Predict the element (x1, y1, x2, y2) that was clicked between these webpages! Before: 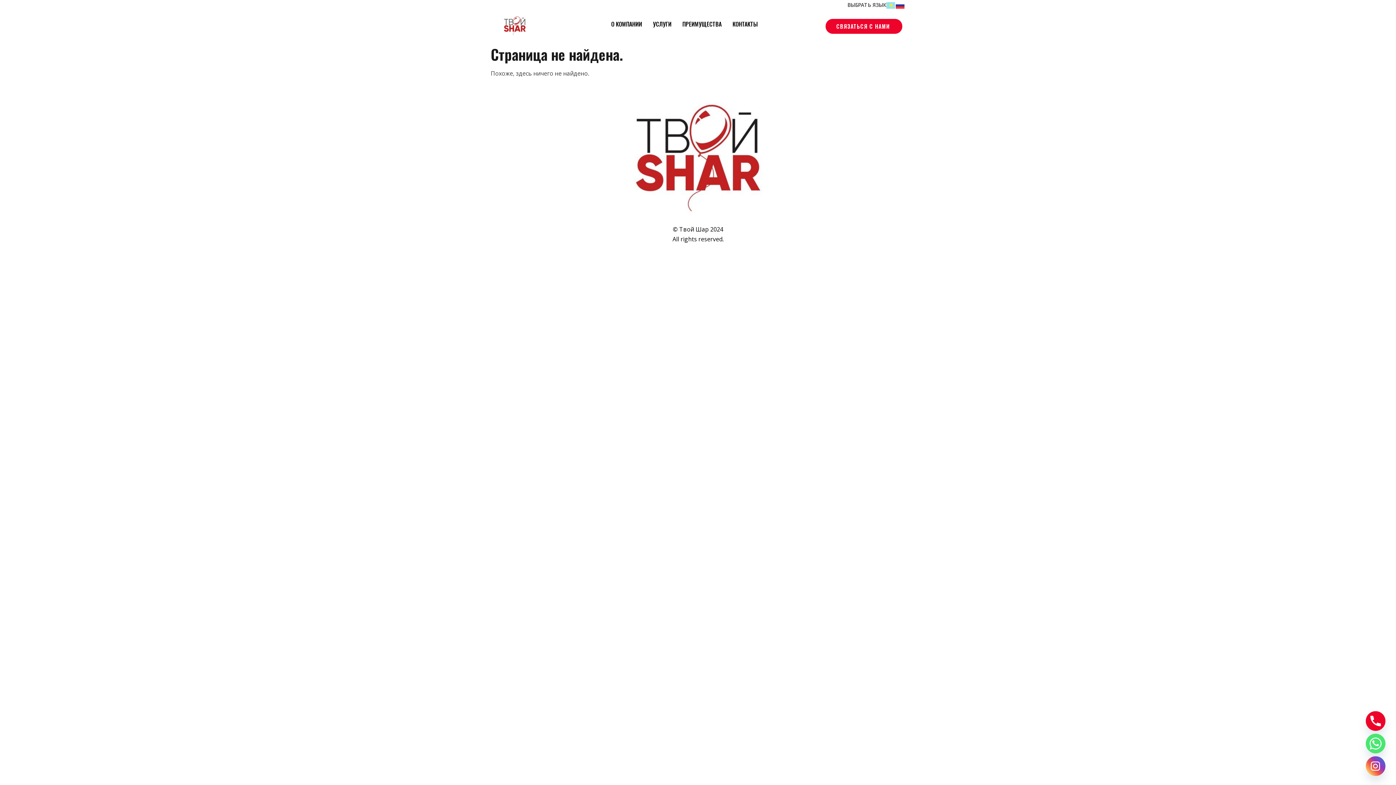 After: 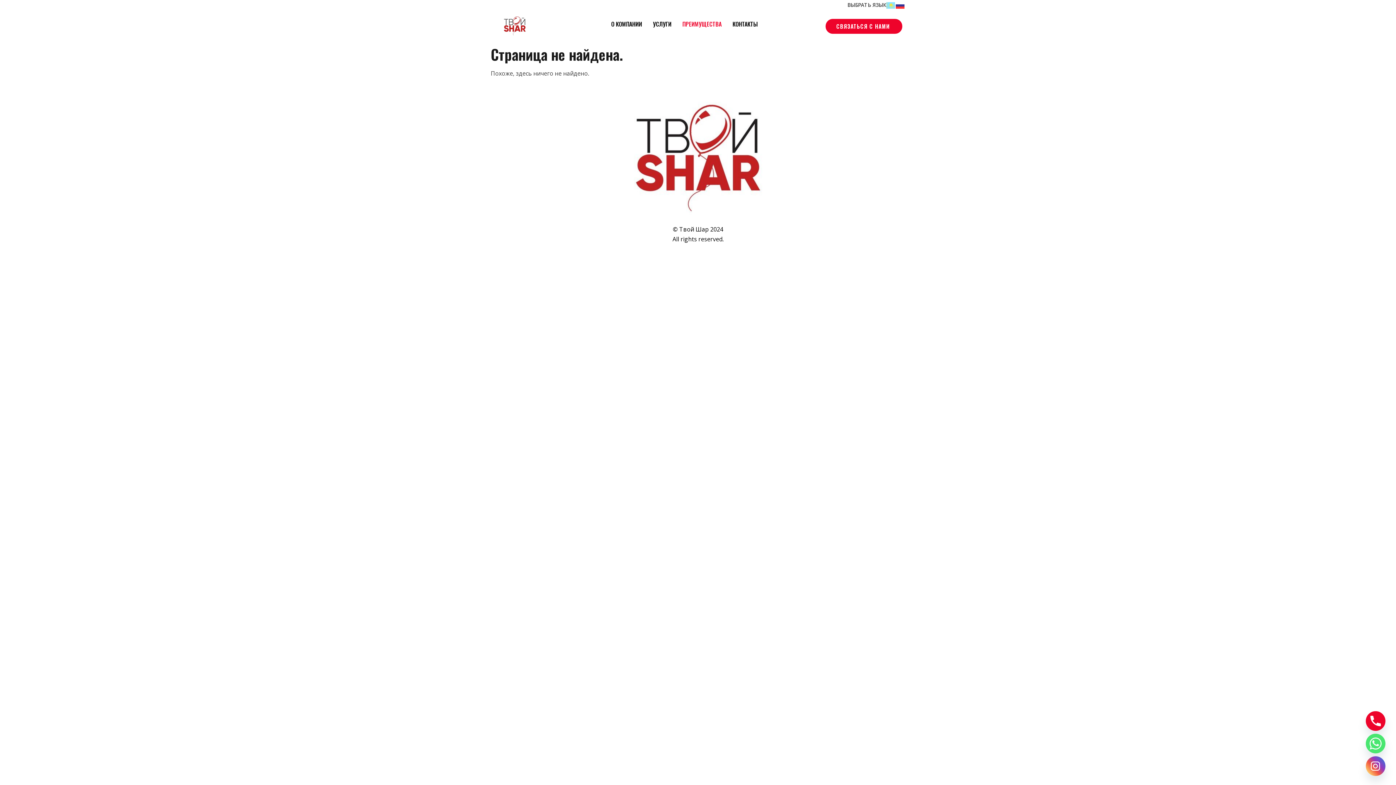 Action: label: ПРЕИМУЩЕСТВА bbox: (677, 15, 727, 33)